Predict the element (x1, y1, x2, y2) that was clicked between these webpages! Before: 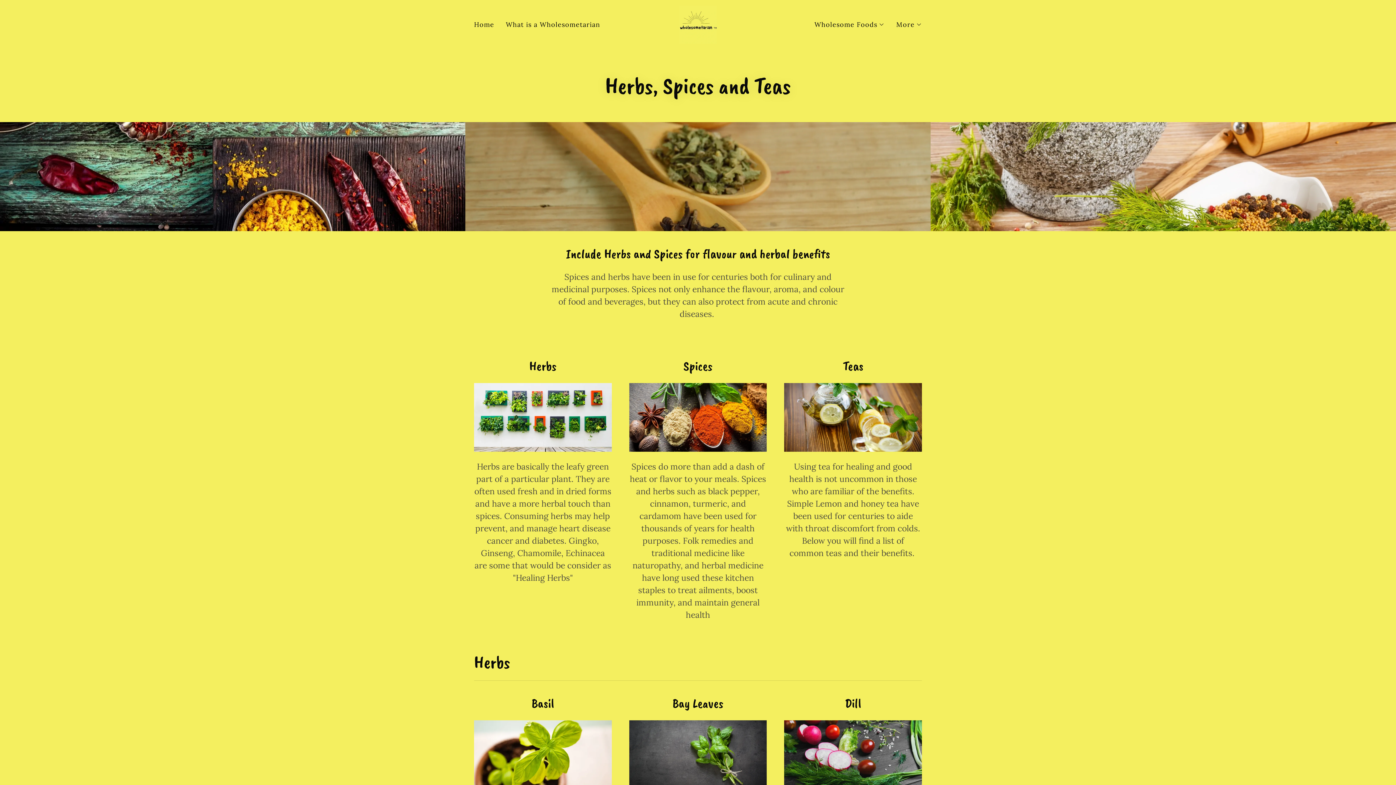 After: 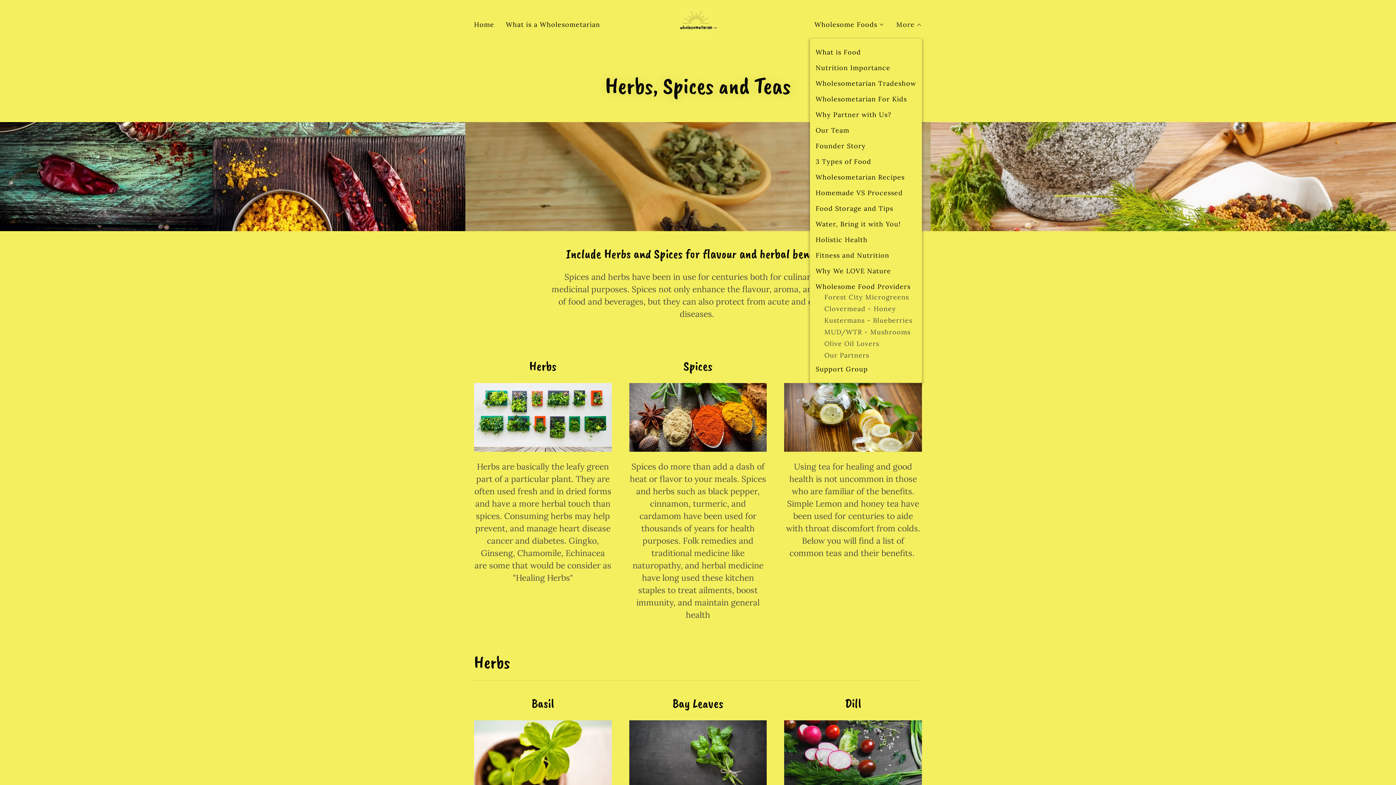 Action: bbox: (896, 20, 922, 29) label: More